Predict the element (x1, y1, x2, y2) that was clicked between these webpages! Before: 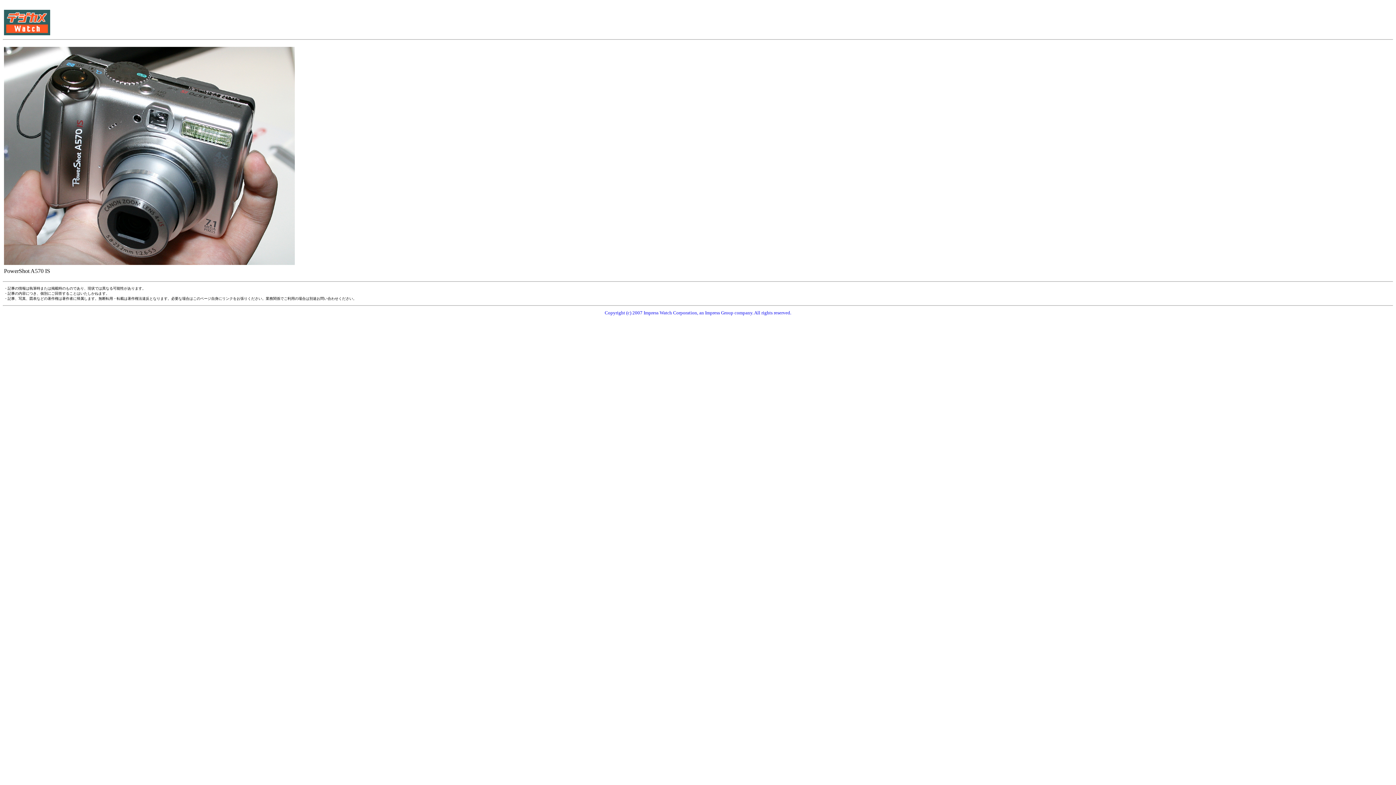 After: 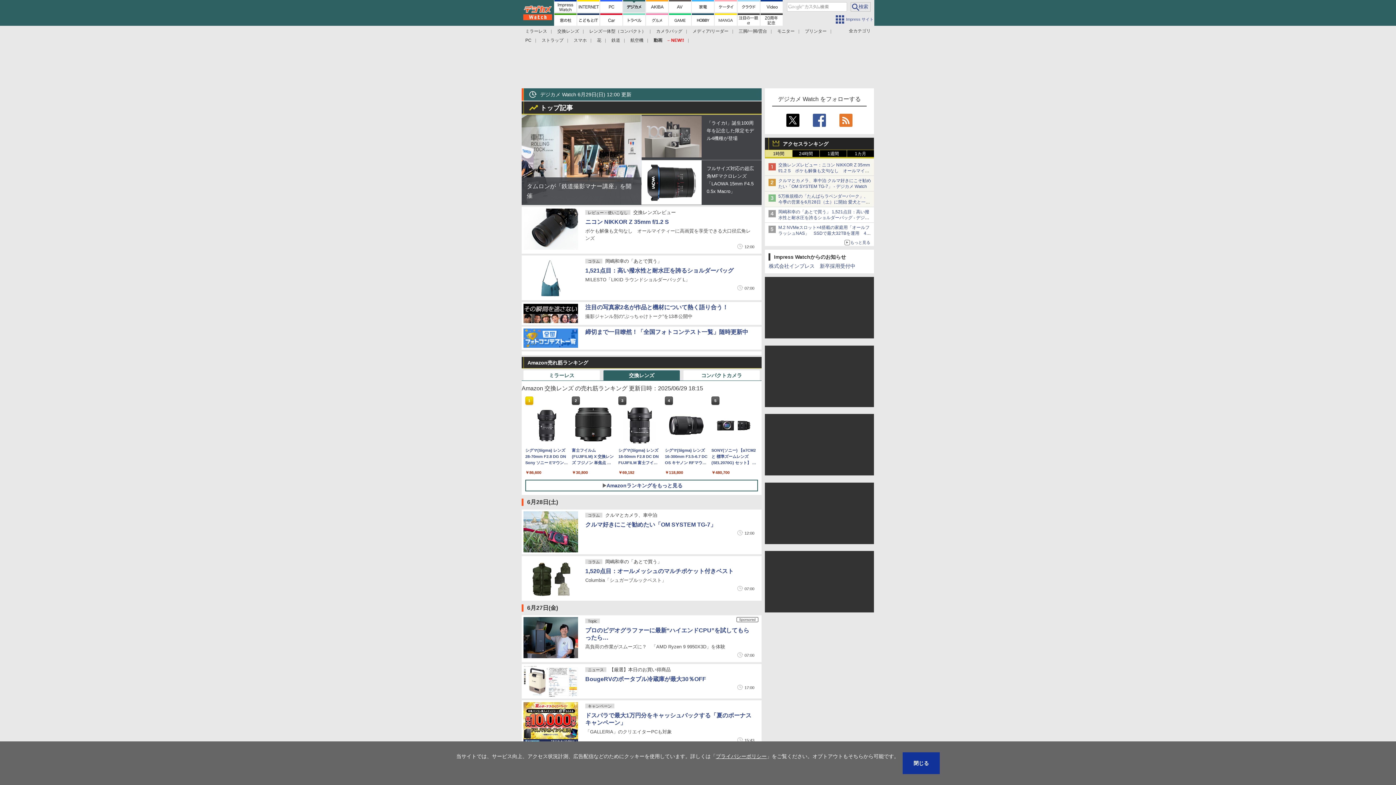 Action: bbox: (4, 30, 50, 36)